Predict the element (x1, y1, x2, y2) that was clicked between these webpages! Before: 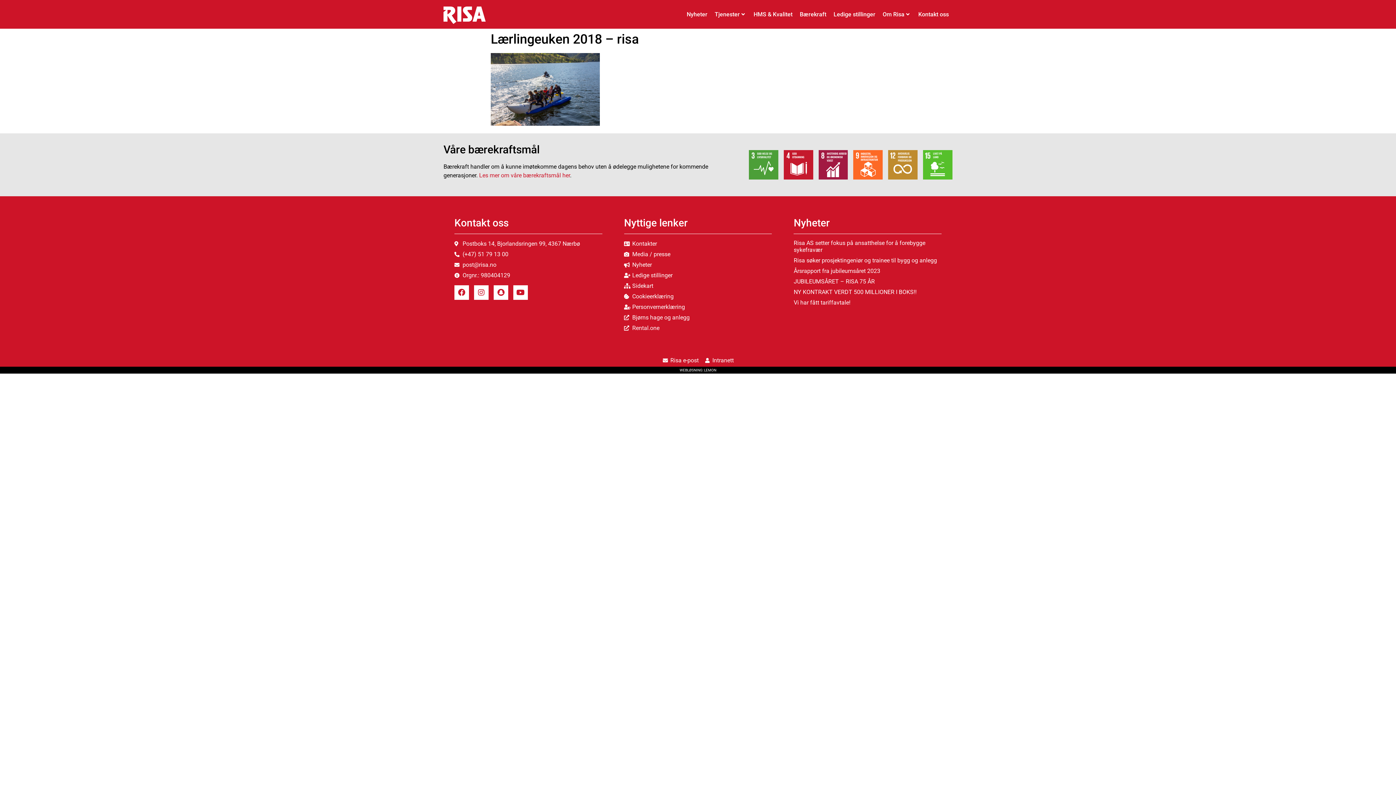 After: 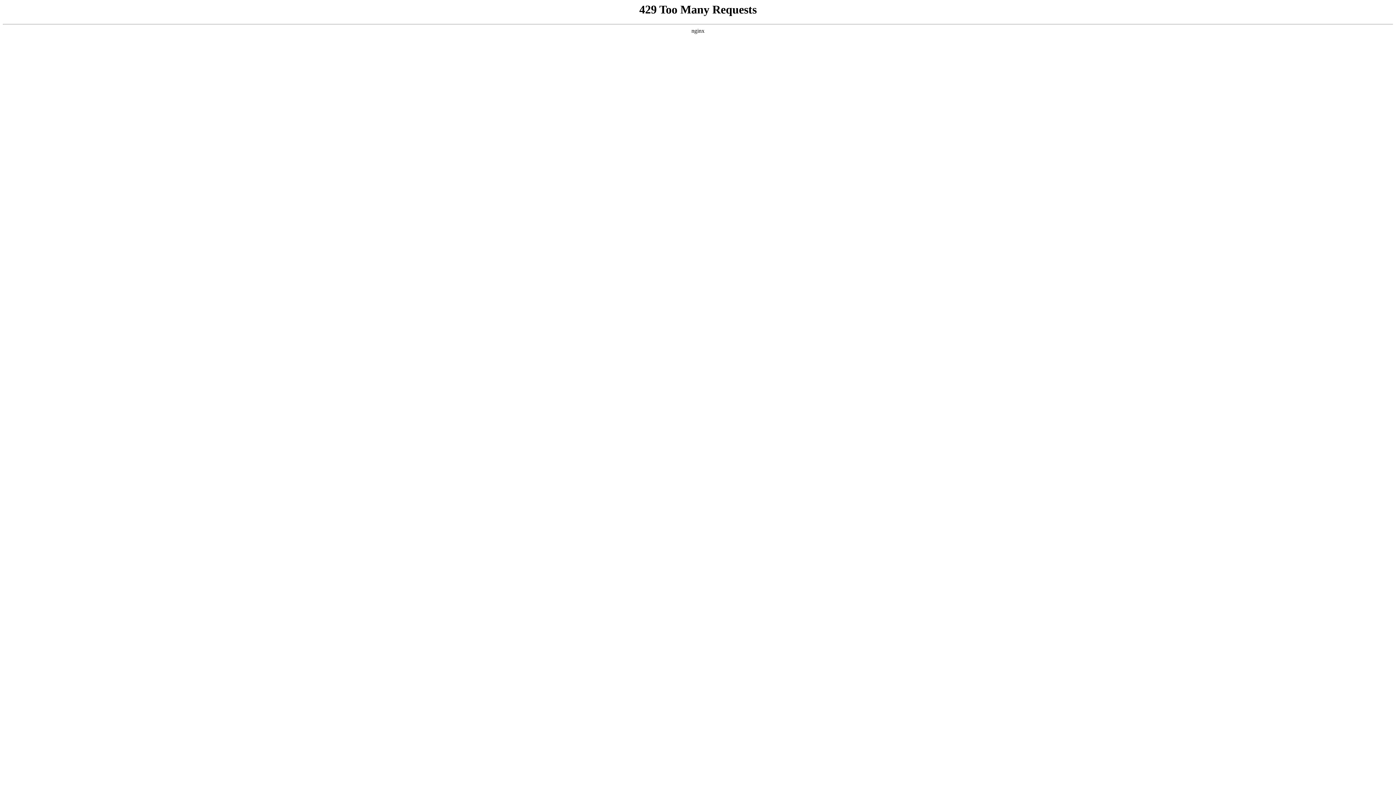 Action: bbox: (793, 299, 850, 306) label: Vi har fått tariffavtale!